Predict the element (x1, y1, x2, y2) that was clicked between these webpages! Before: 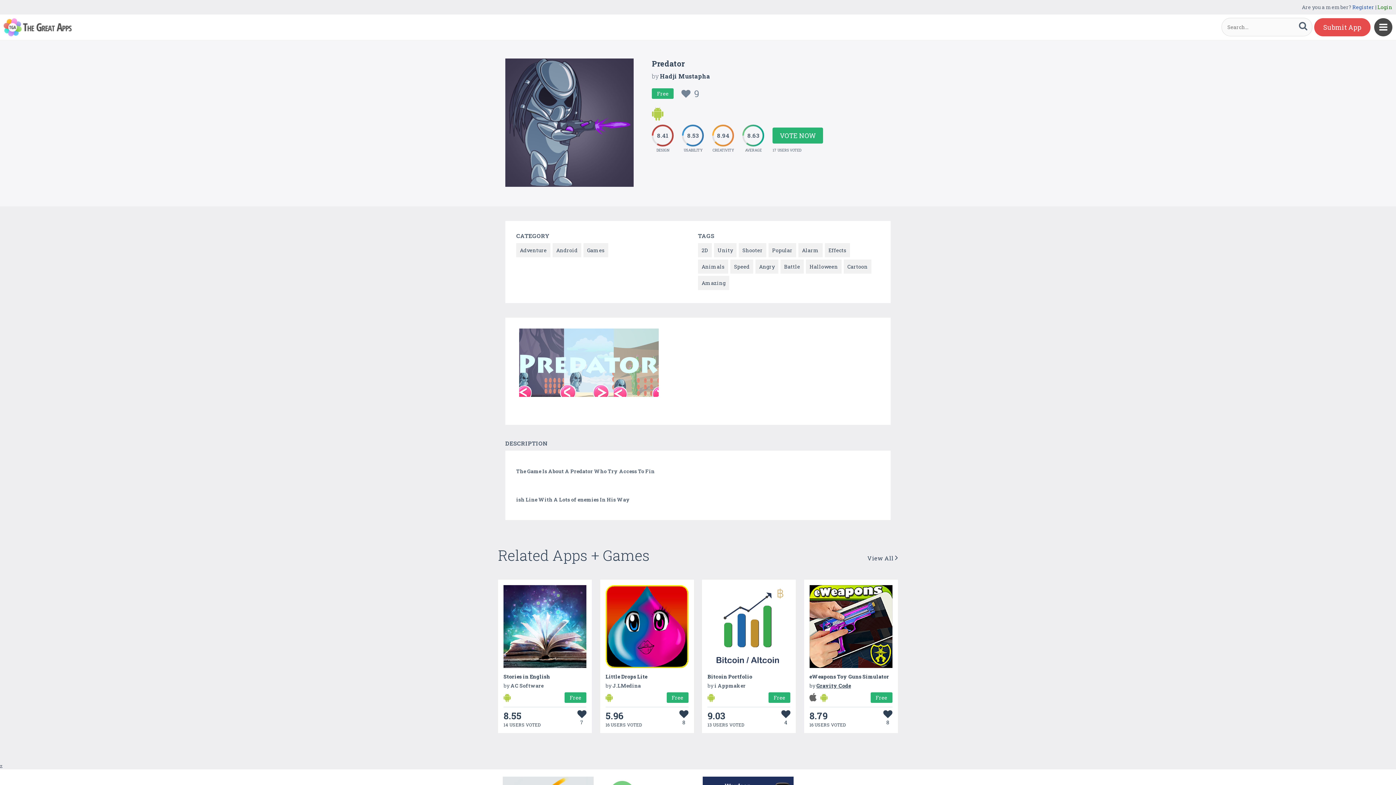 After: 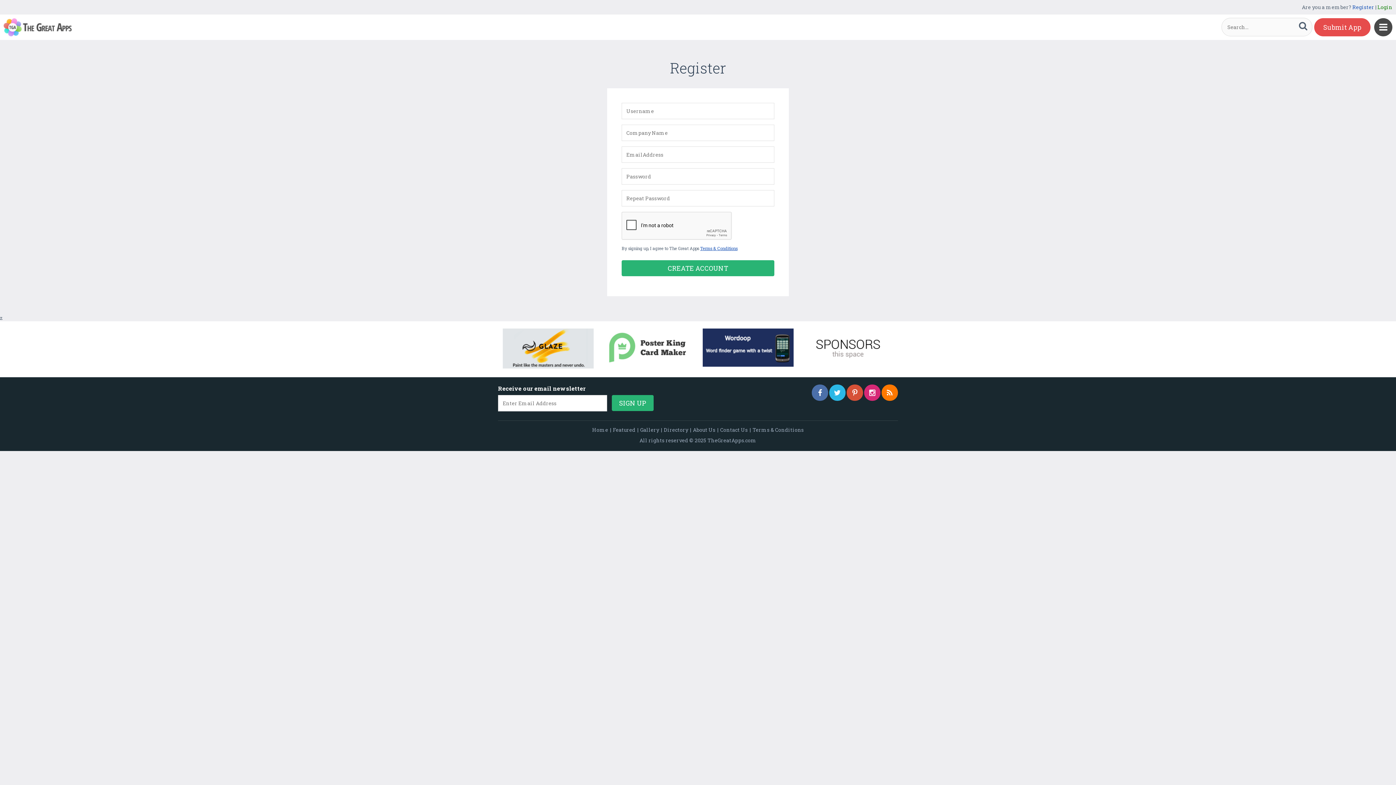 Action: label: Register bbox: (1352, 3, 1374, 10)